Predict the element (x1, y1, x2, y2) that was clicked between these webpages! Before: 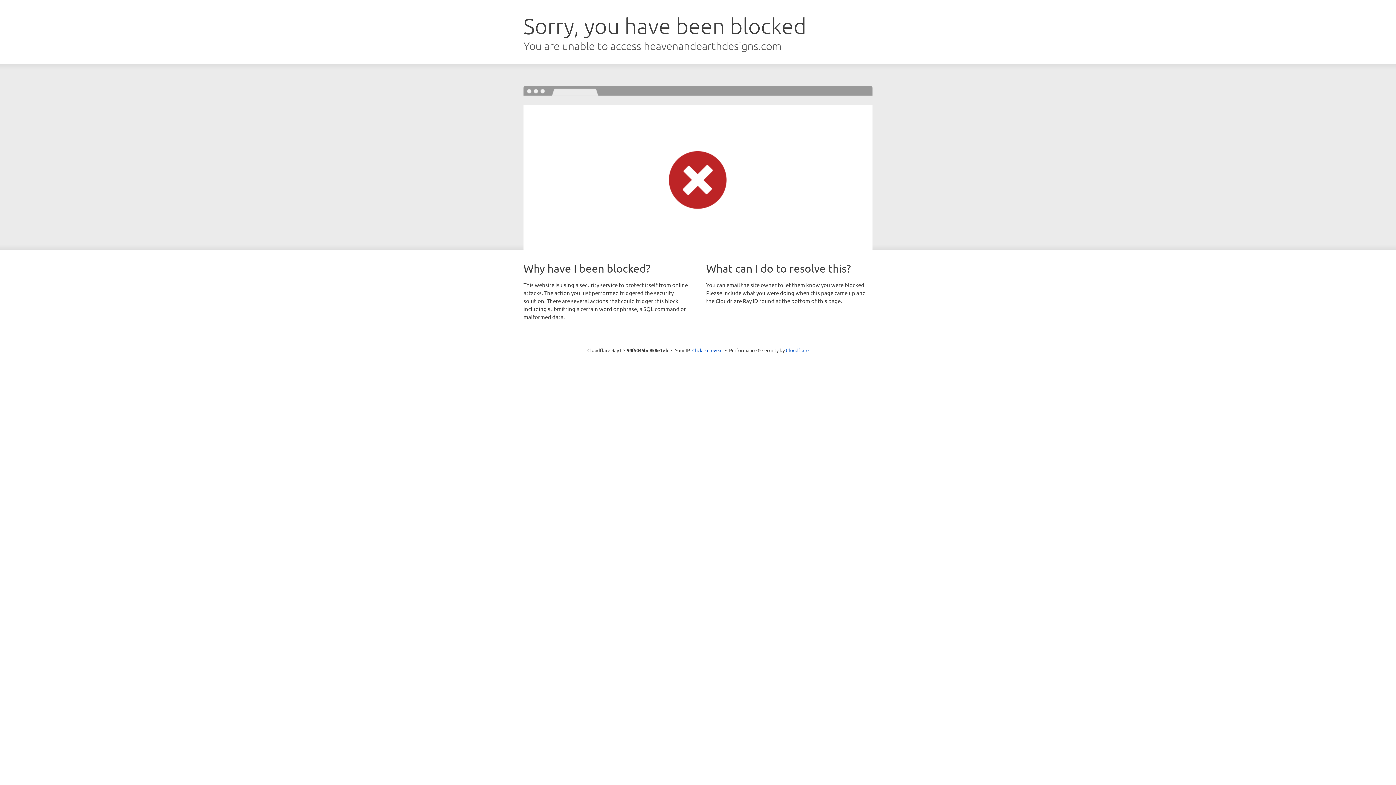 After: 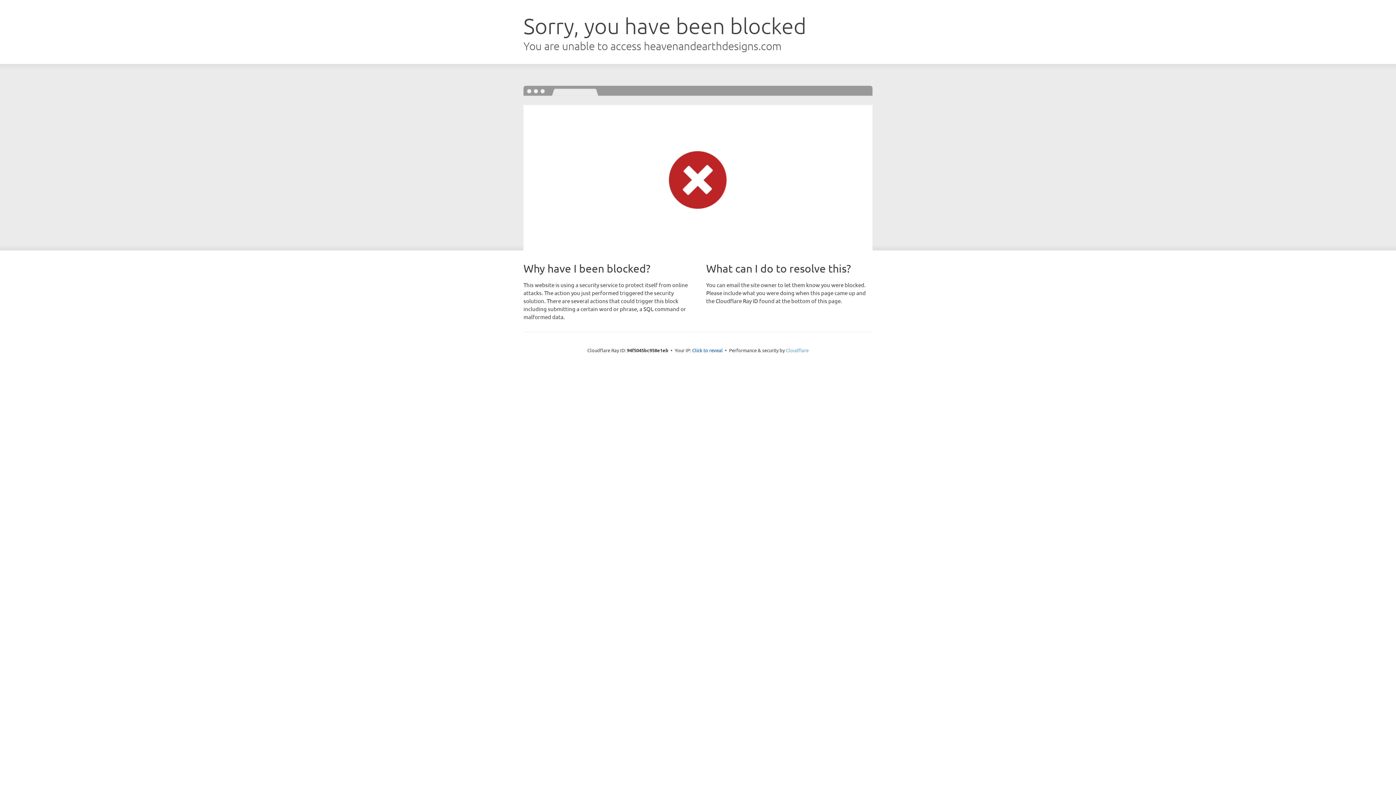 Action: bbox: (786, 347, 808, 353) label: Cloudflare